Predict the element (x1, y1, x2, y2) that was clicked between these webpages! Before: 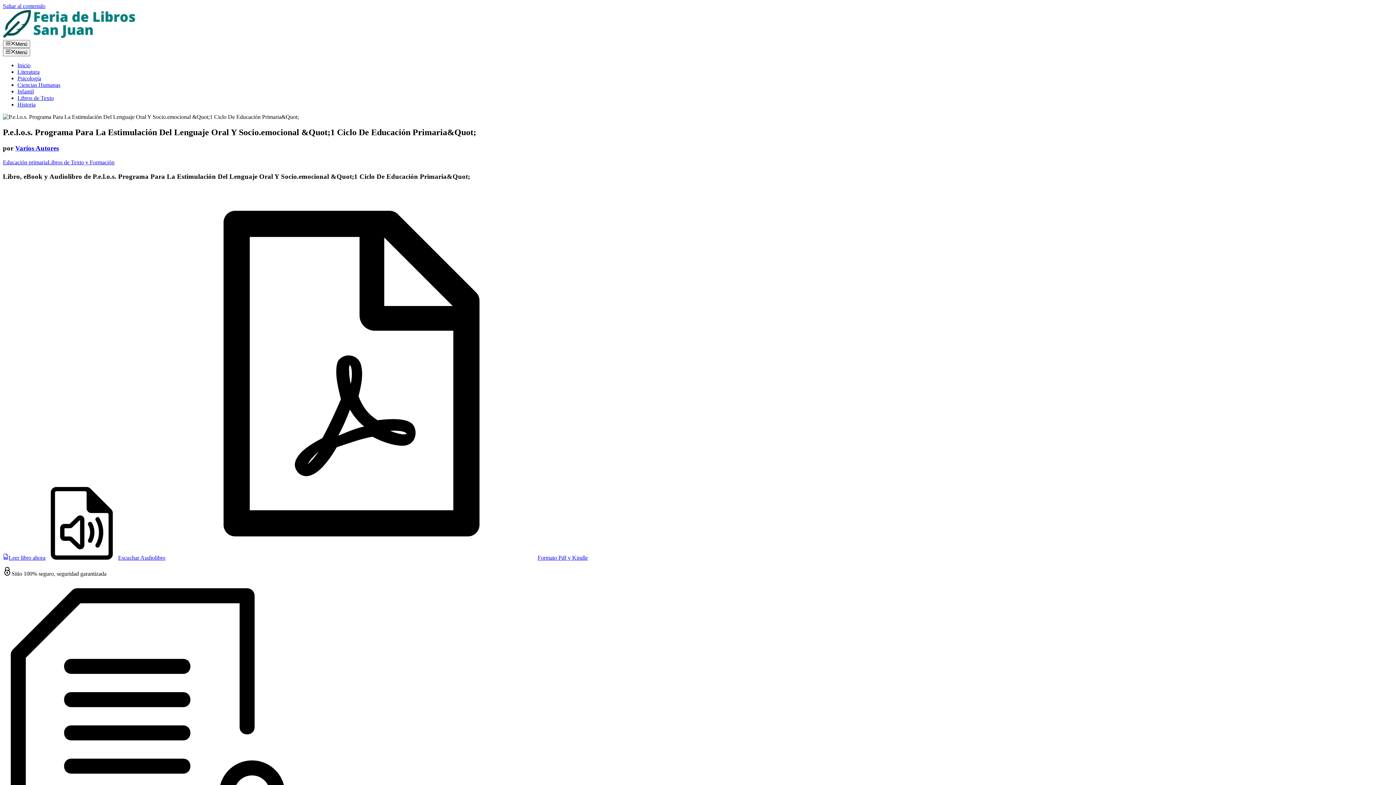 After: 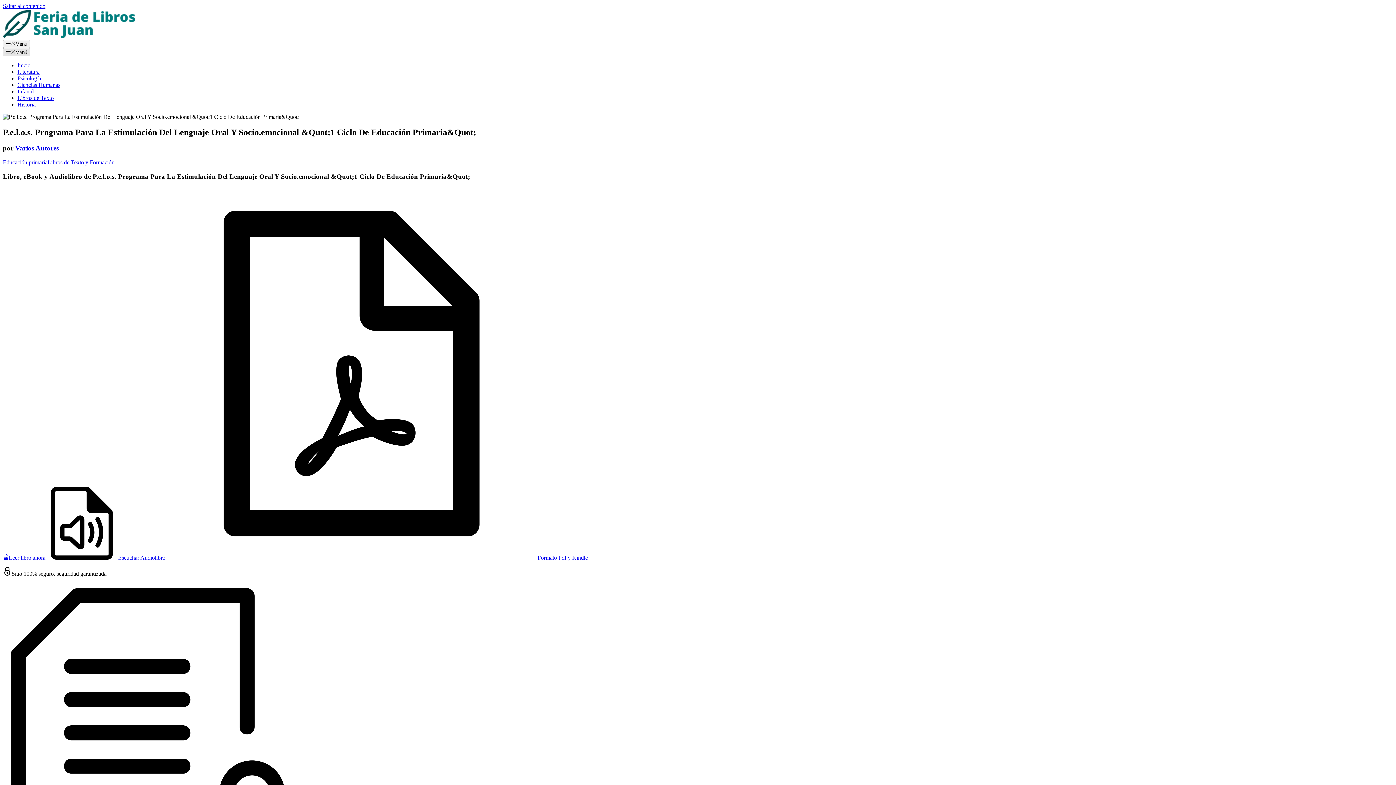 Action: label: Menú bbox: (2, 48, 30, 56)